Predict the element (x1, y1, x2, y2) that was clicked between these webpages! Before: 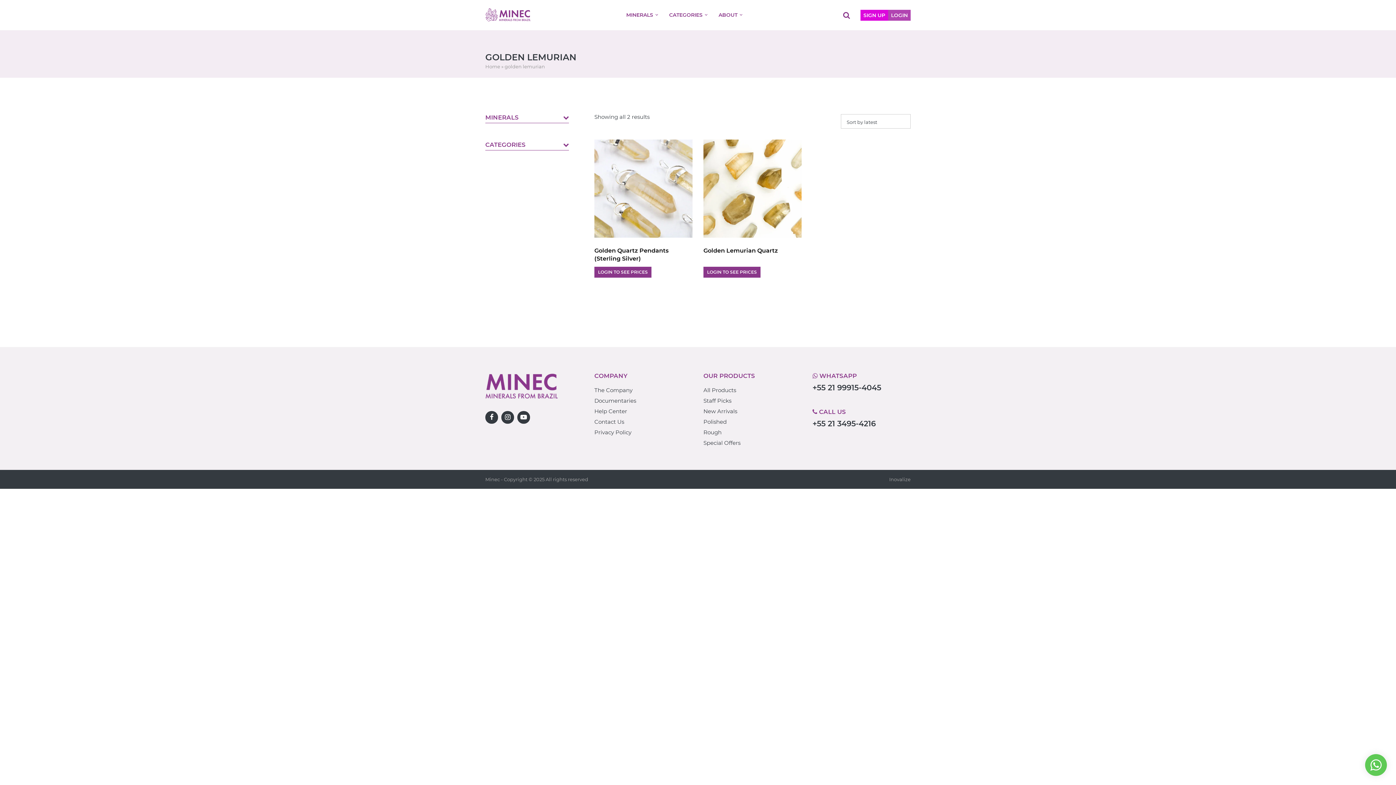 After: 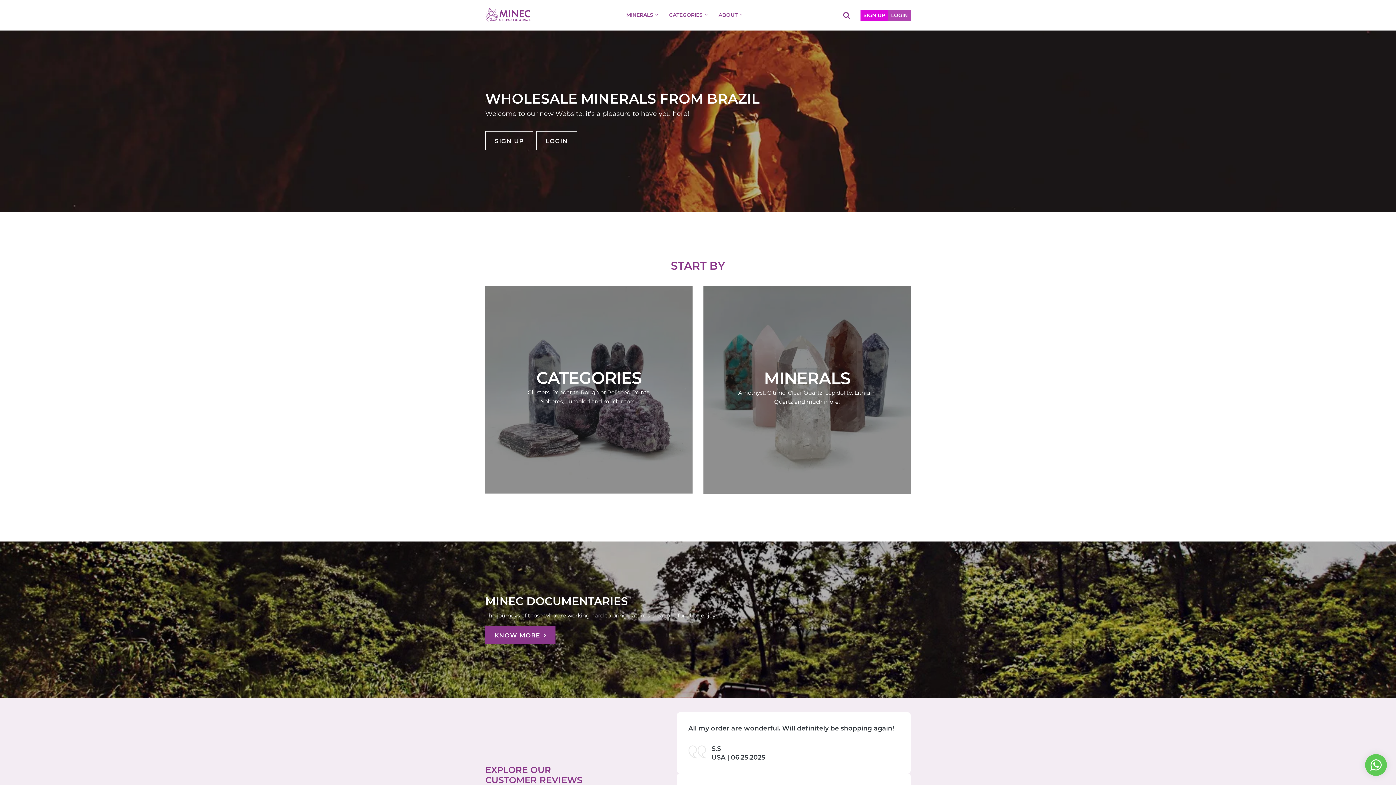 Action: bbox: (485, 8, 530, 22)